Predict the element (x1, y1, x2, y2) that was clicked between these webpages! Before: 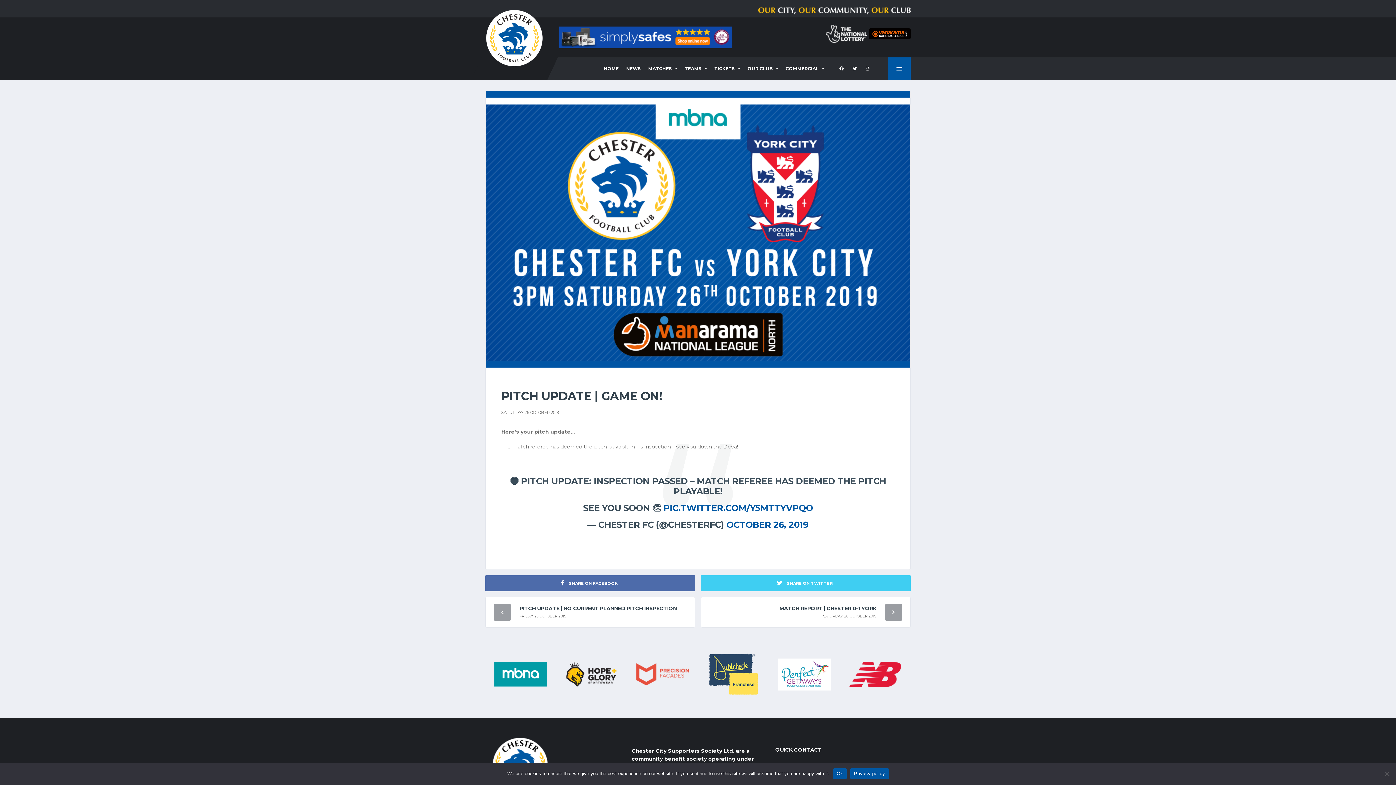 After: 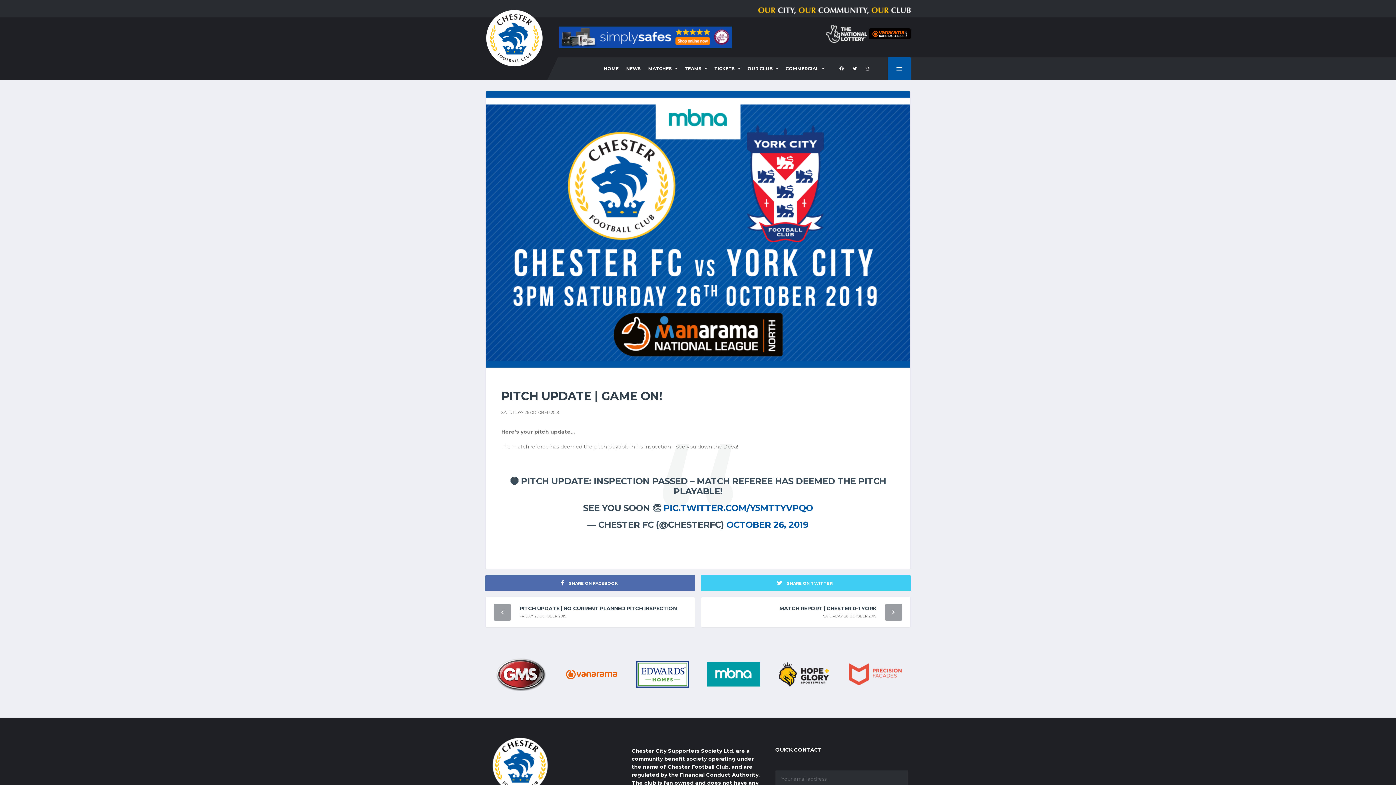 Action: bbox: (833, 768, 846, 779) label: Ok